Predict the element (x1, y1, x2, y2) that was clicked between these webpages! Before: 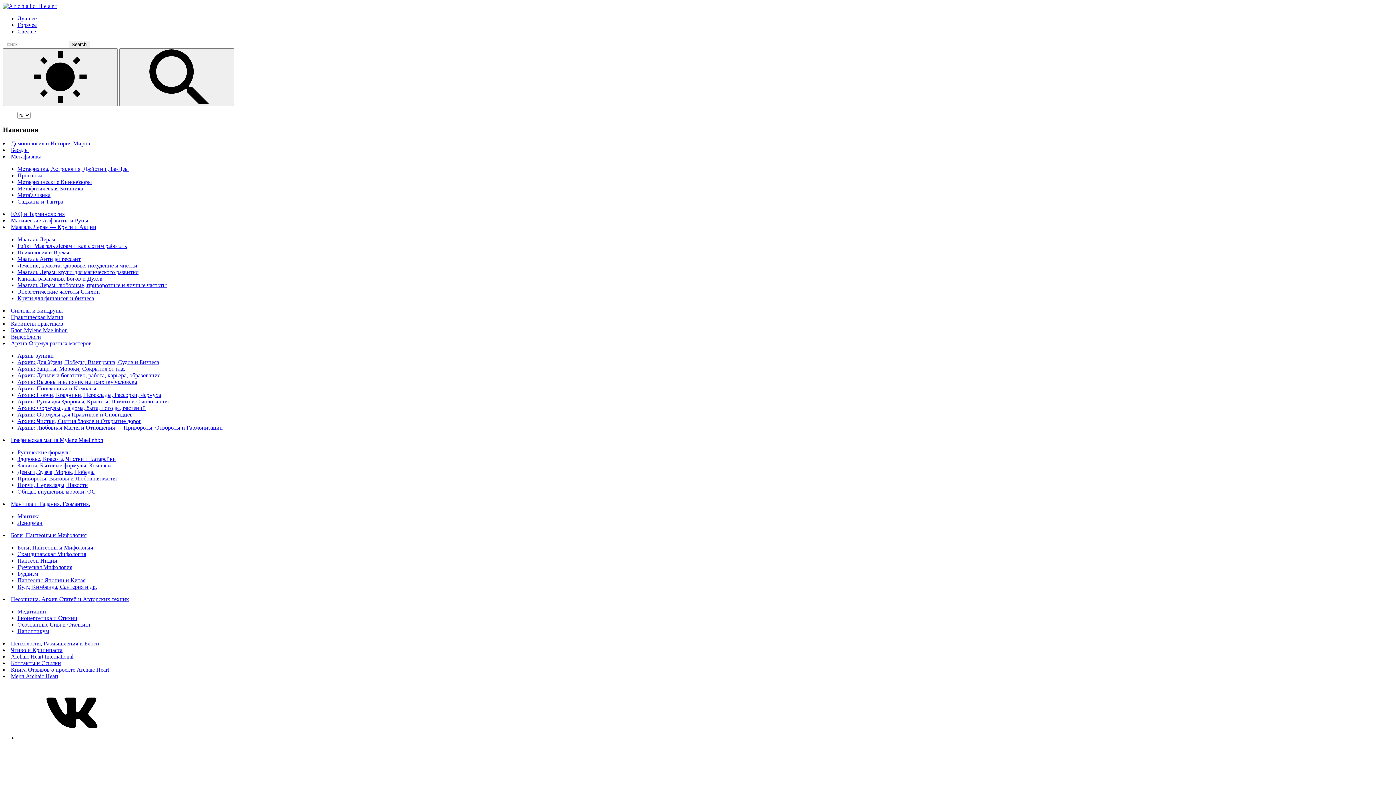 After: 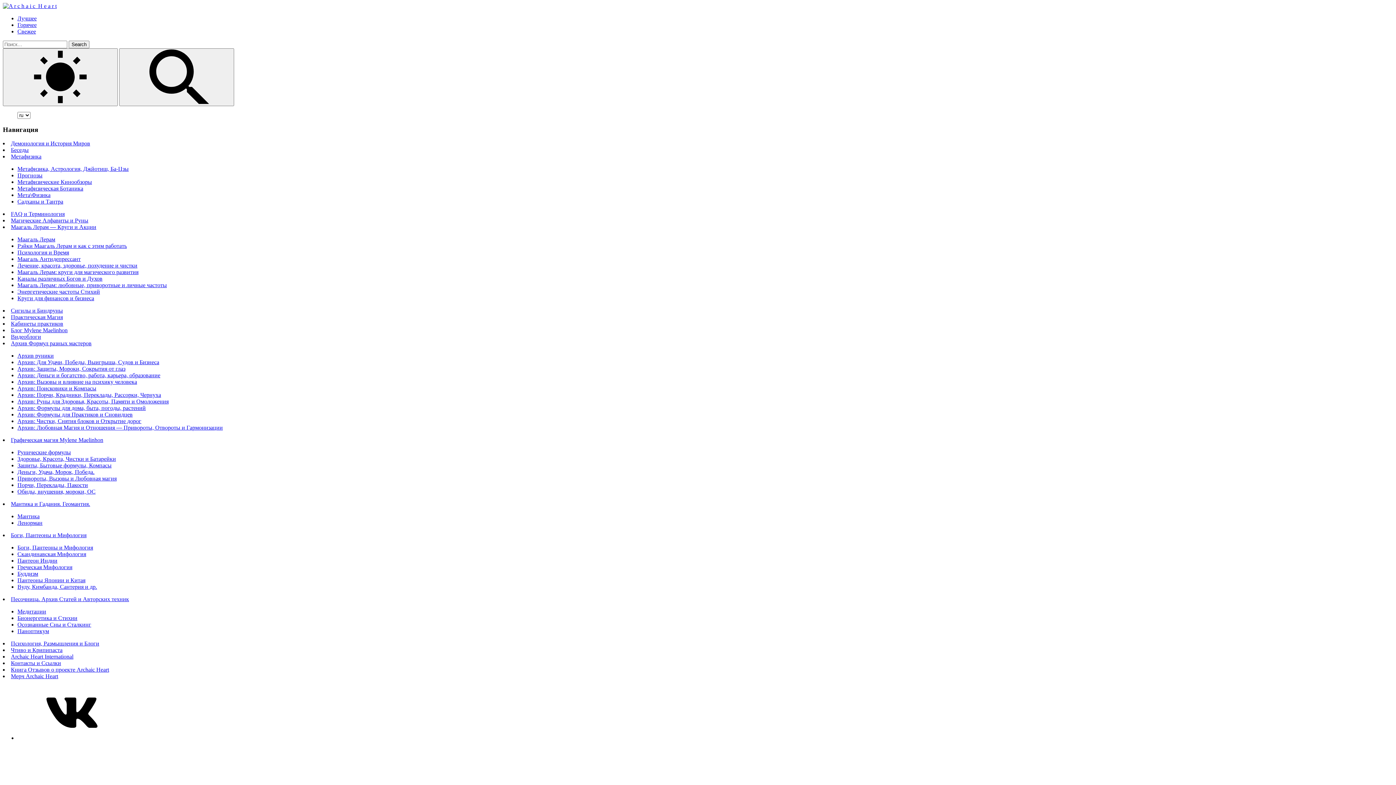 Action: label: Маагаль Антидепрессант bbox: (17, 256, 80, 262)